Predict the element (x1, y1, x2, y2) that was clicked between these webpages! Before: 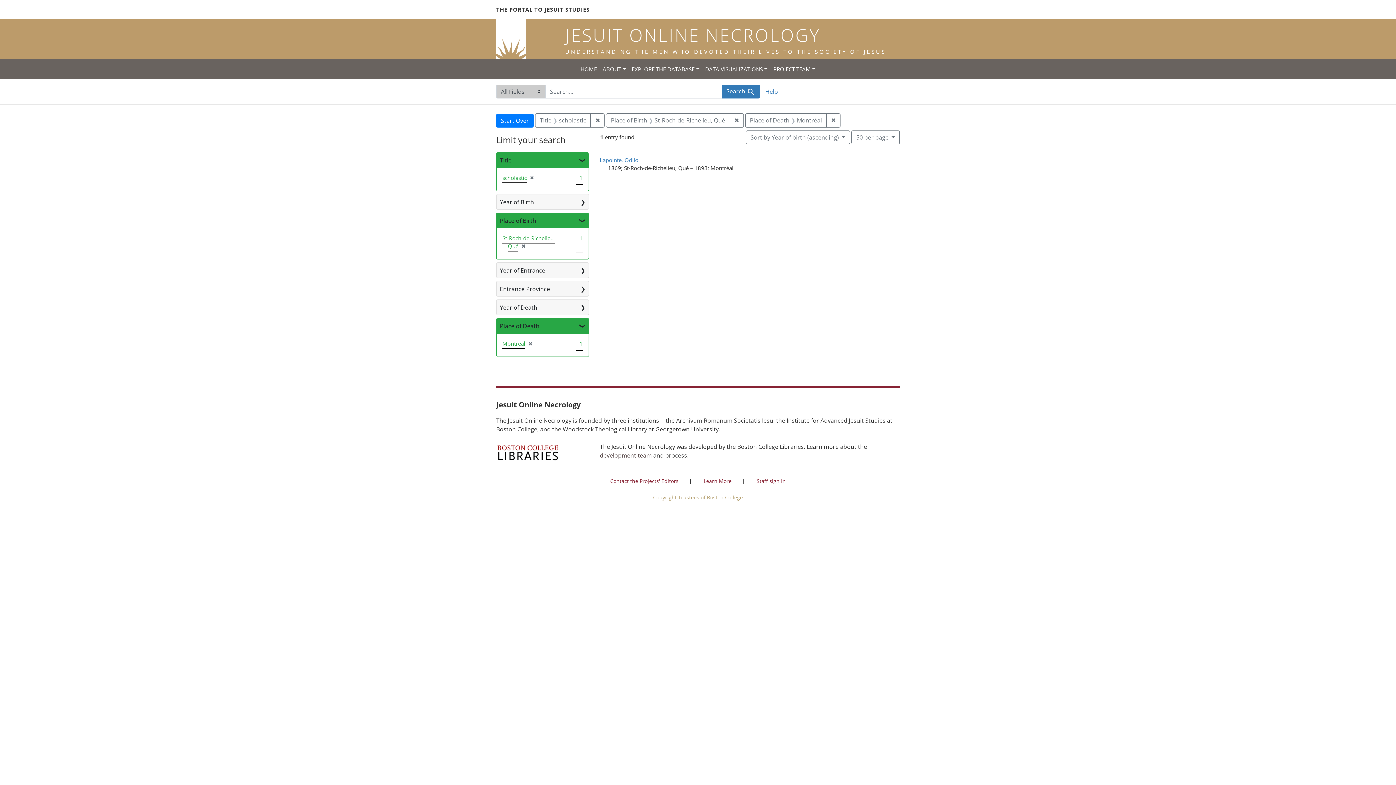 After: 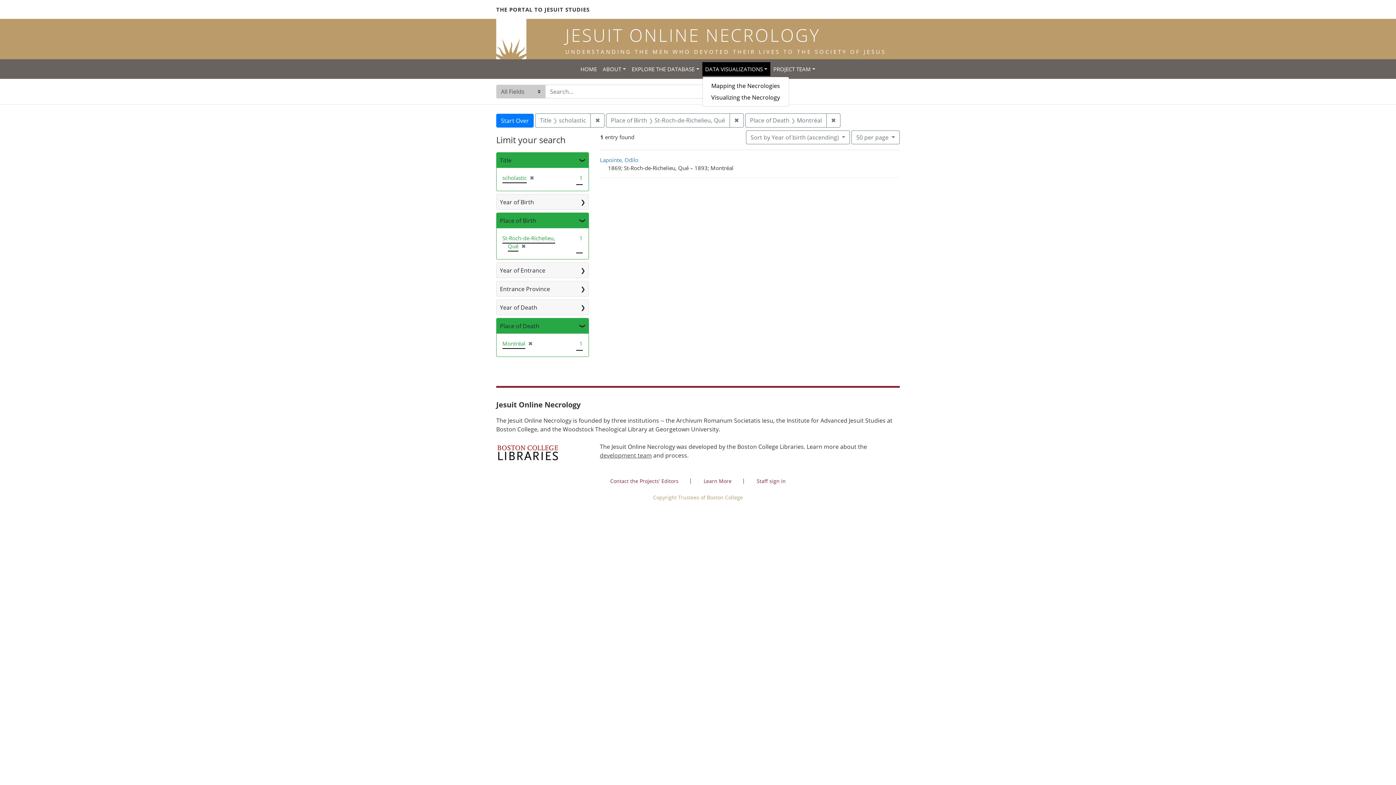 Action: bbox: (702, 62, 770, 76) label: DATA VISUALIZATIONS